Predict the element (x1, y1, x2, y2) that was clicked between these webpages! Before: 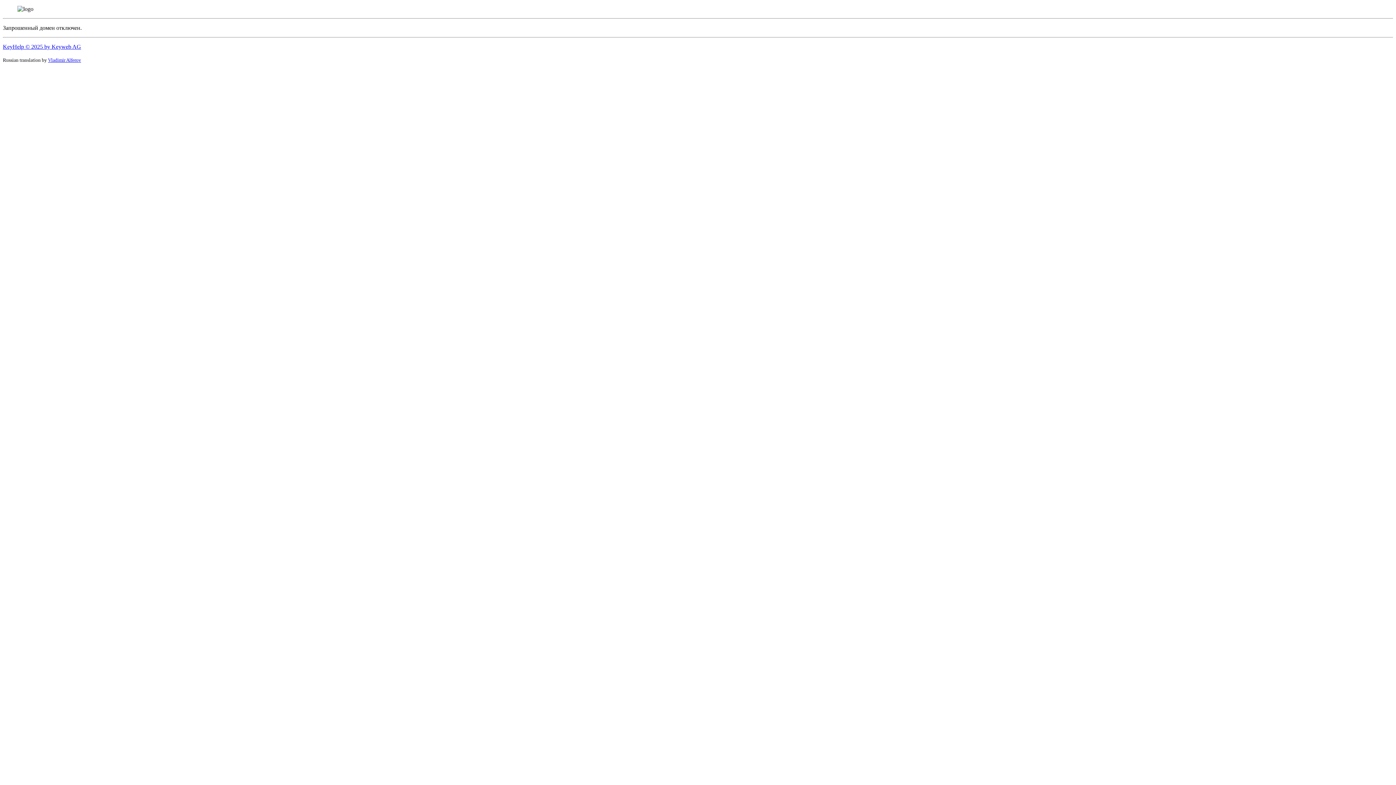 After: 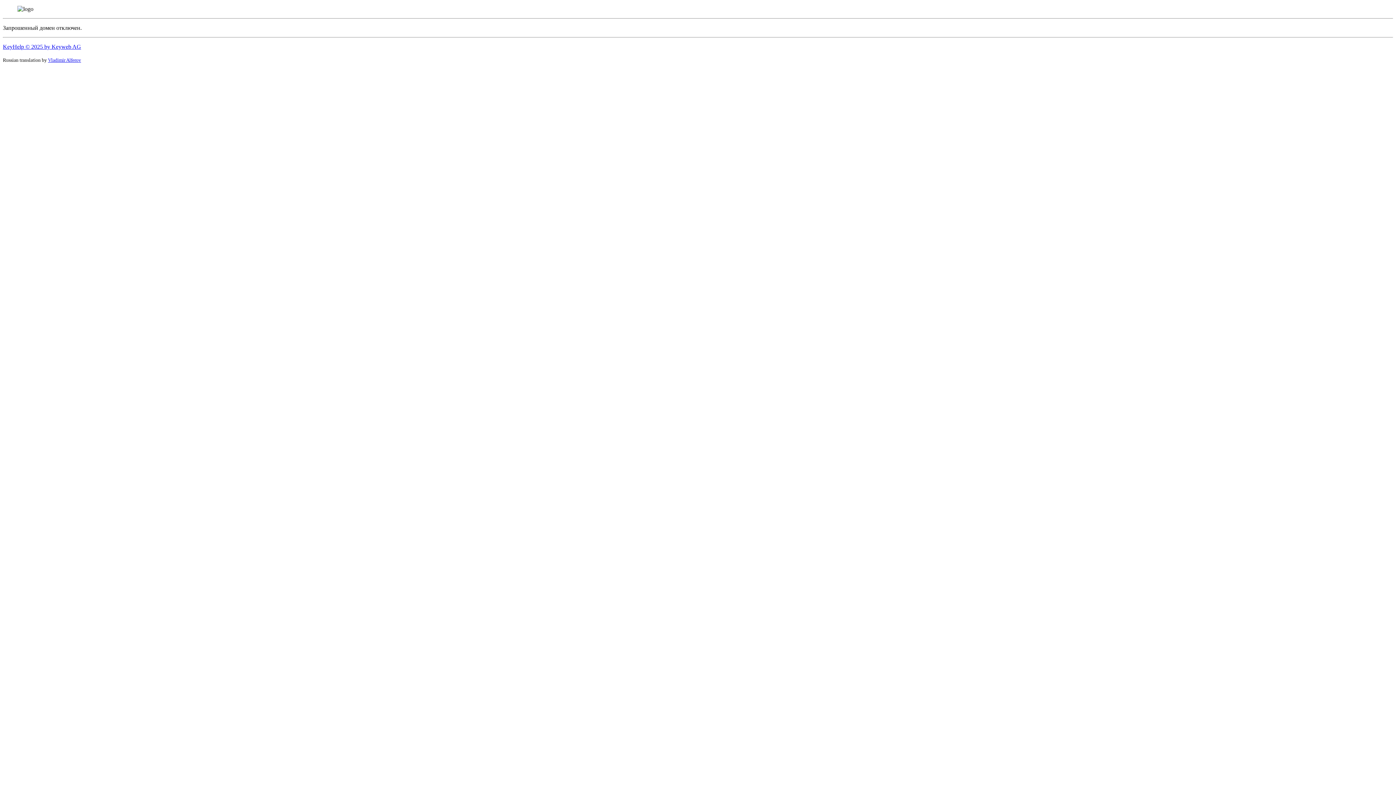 Action: bbox: (48, 57, 81, 62) label: Vladimir Alferov